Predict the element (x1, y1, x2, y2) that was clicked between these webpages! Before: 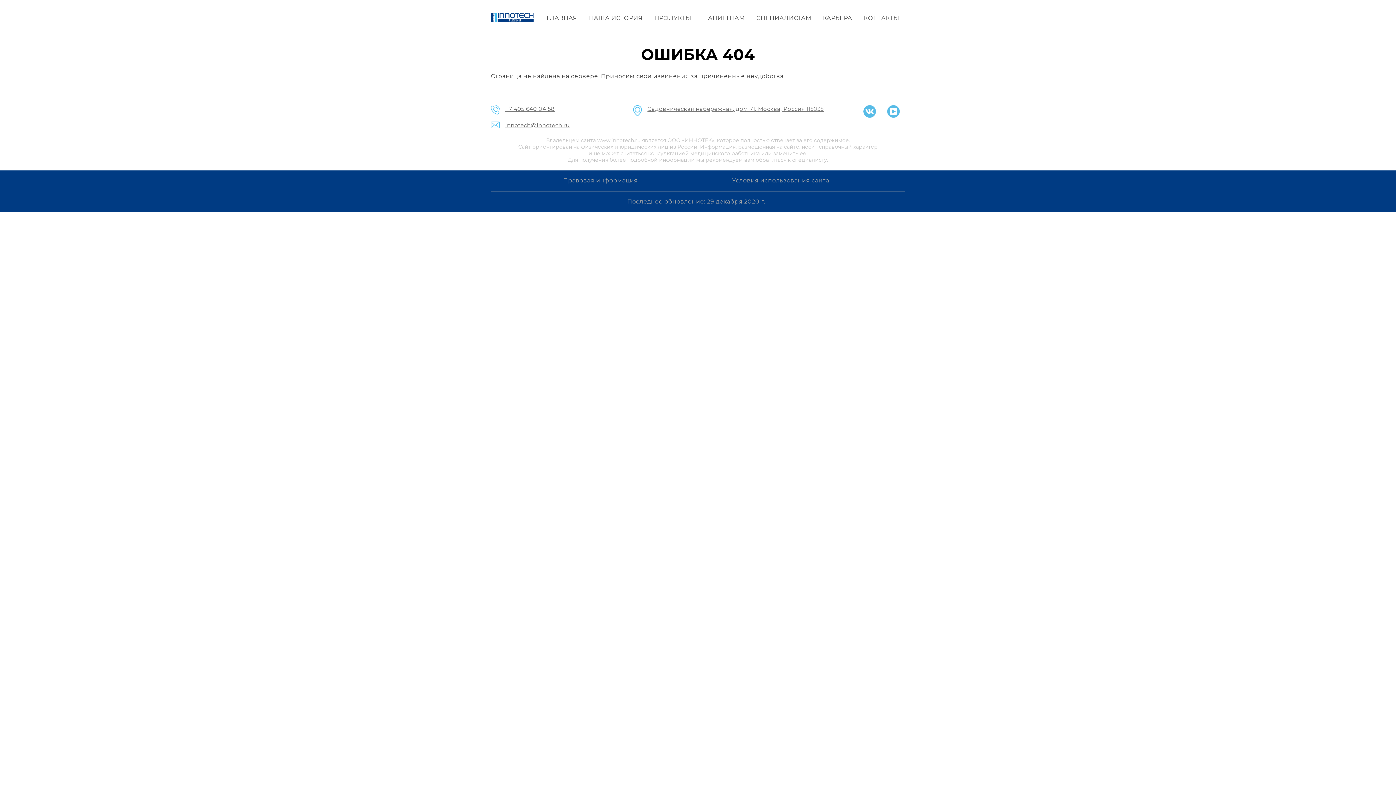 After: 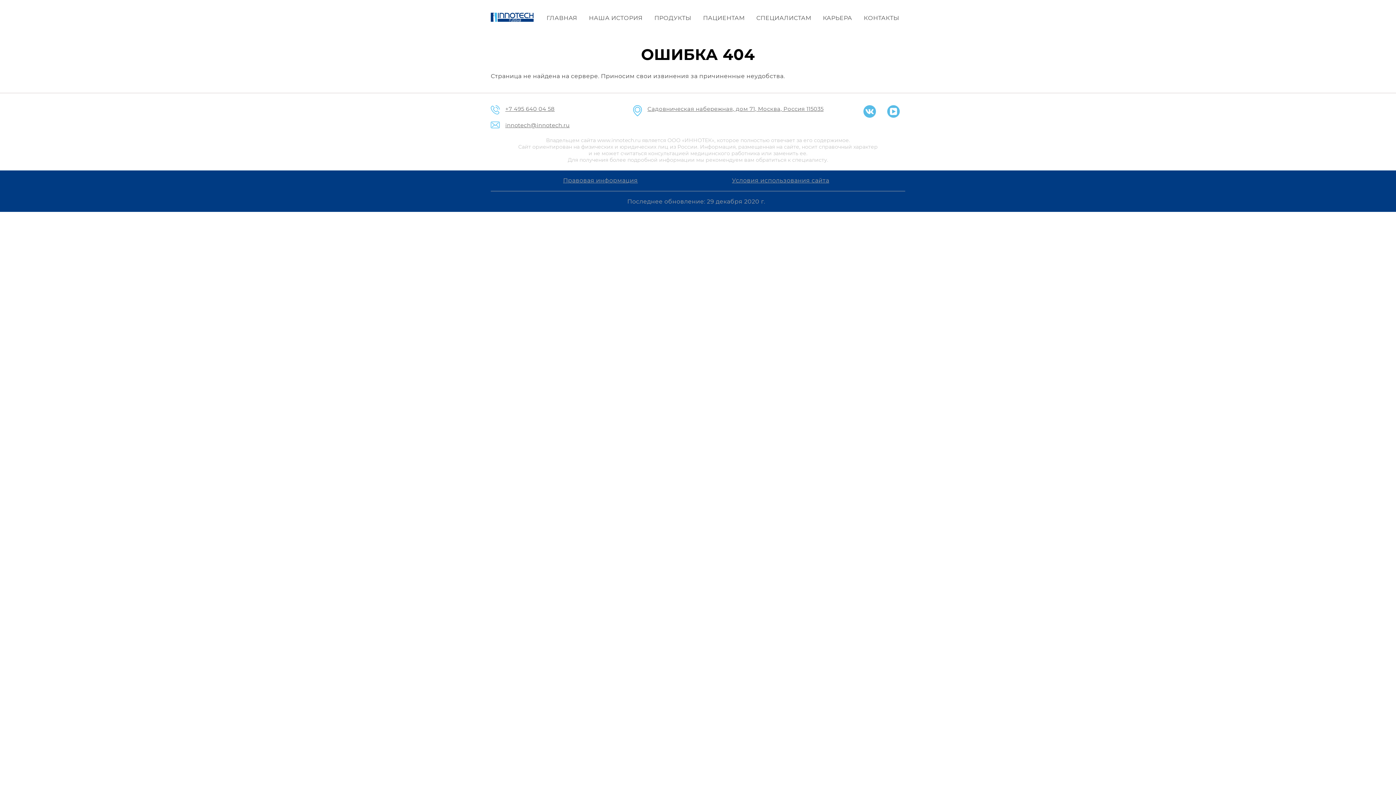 Action: bbox: (505, 105, 554, 112) label: +7 495 640 04 58